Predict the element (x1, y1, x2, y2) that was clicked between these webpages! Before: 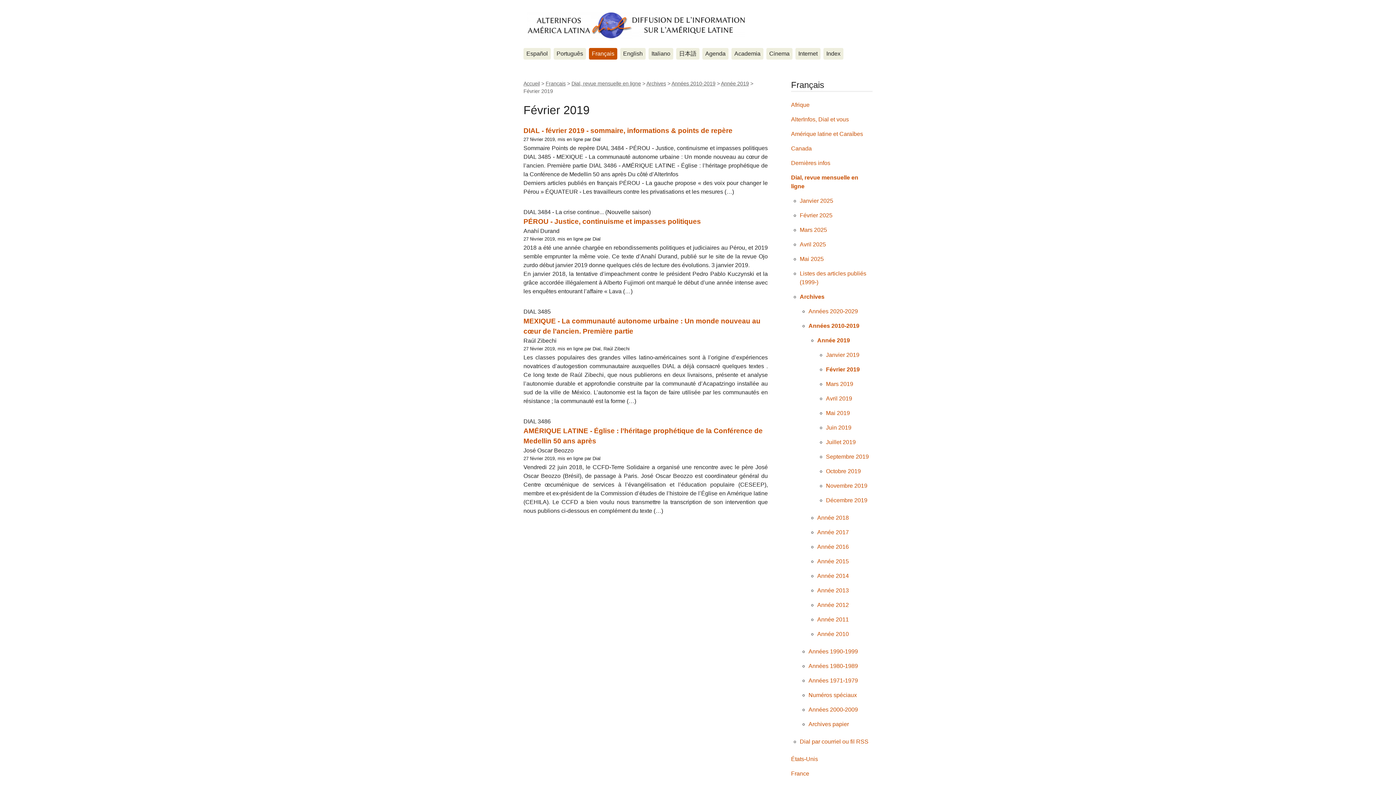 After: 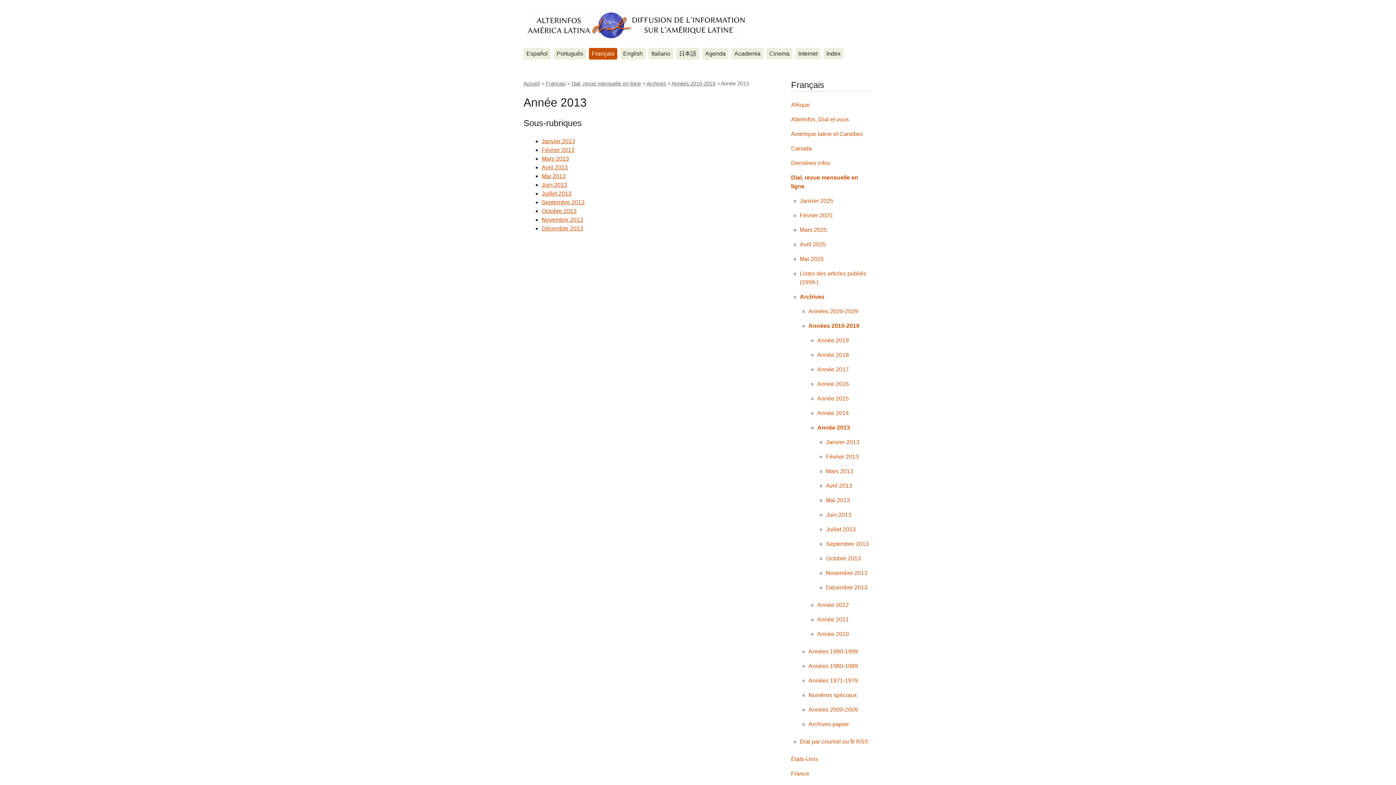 Action: bbox: (817, 587, 849, 593) label: Année 2013